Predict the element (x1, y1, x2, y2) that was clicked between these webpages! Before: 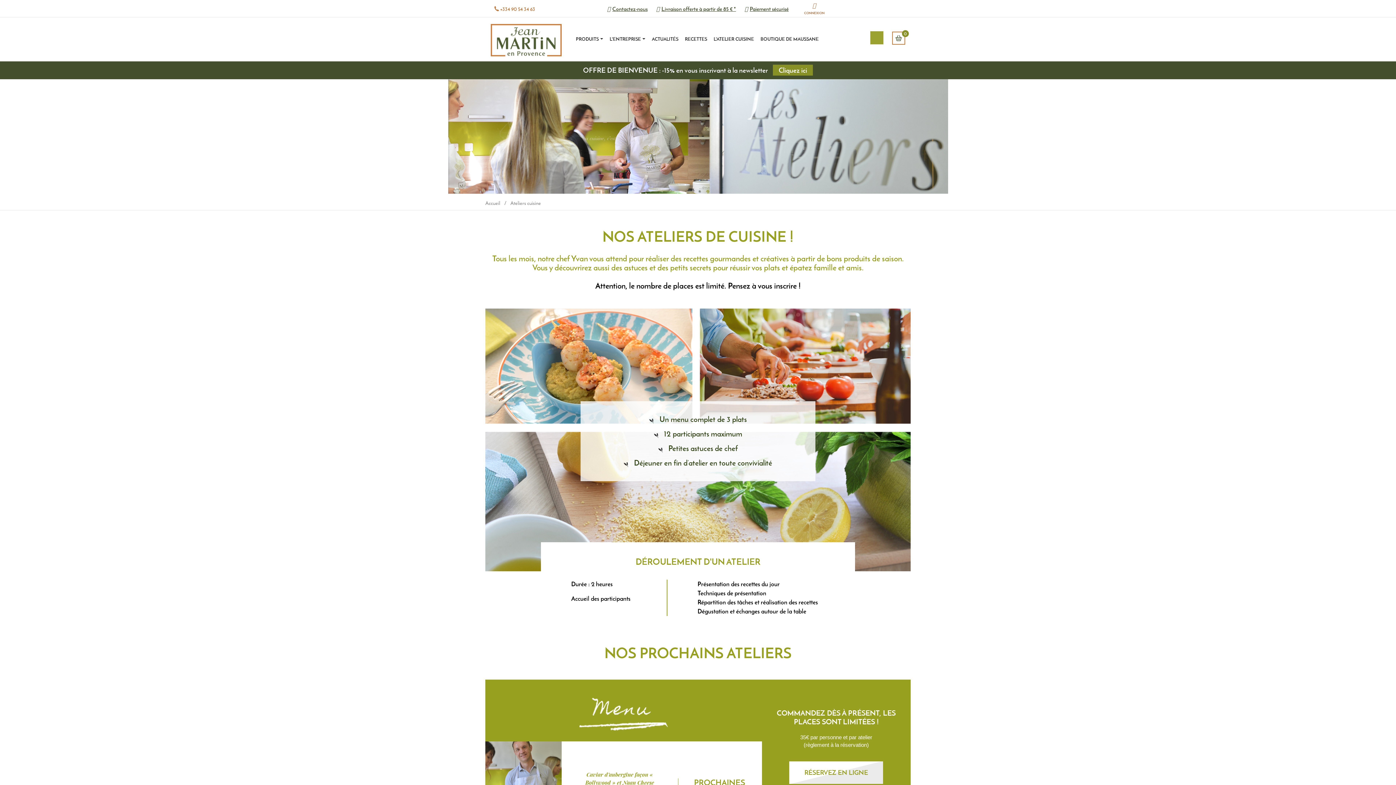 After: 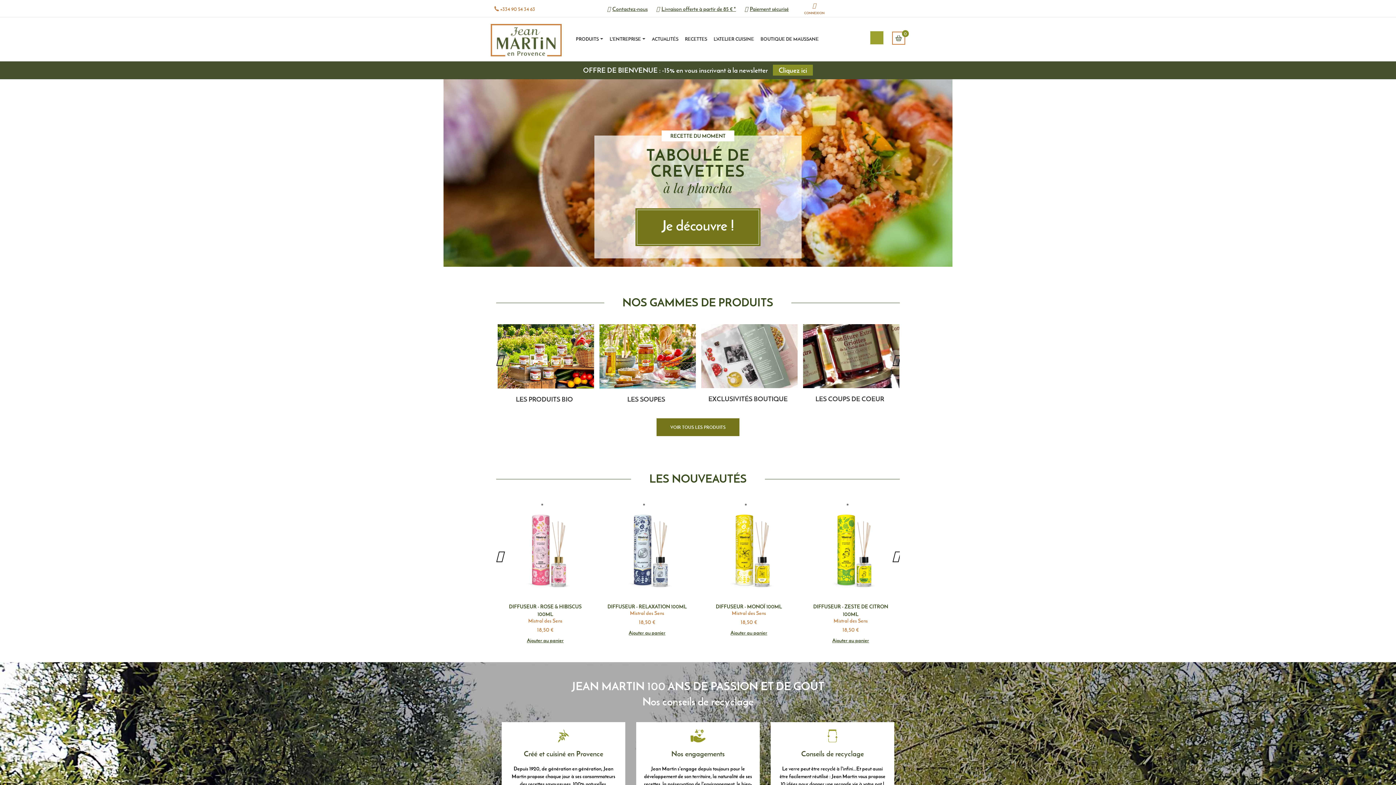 Action: bbox: (485, 200, 501, 206) label: Accueil 